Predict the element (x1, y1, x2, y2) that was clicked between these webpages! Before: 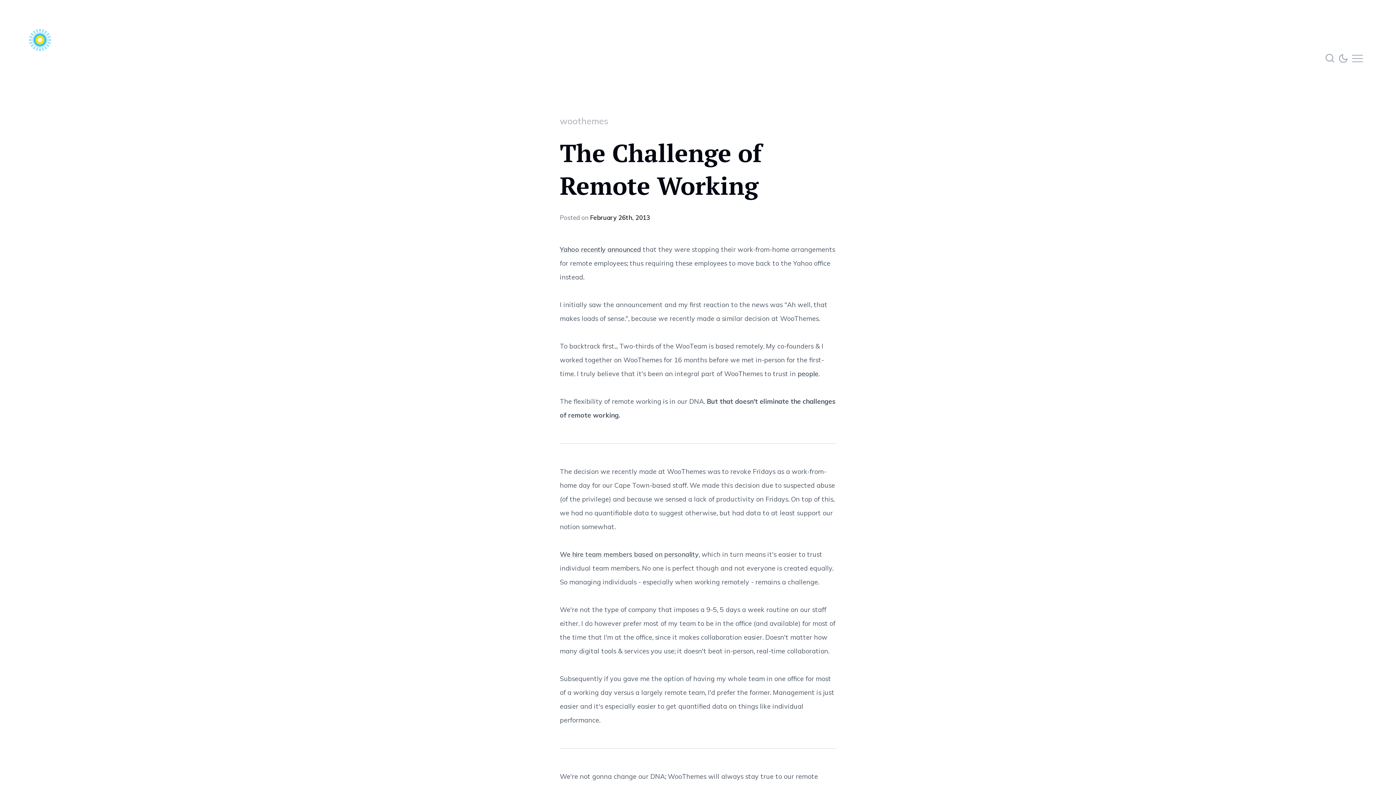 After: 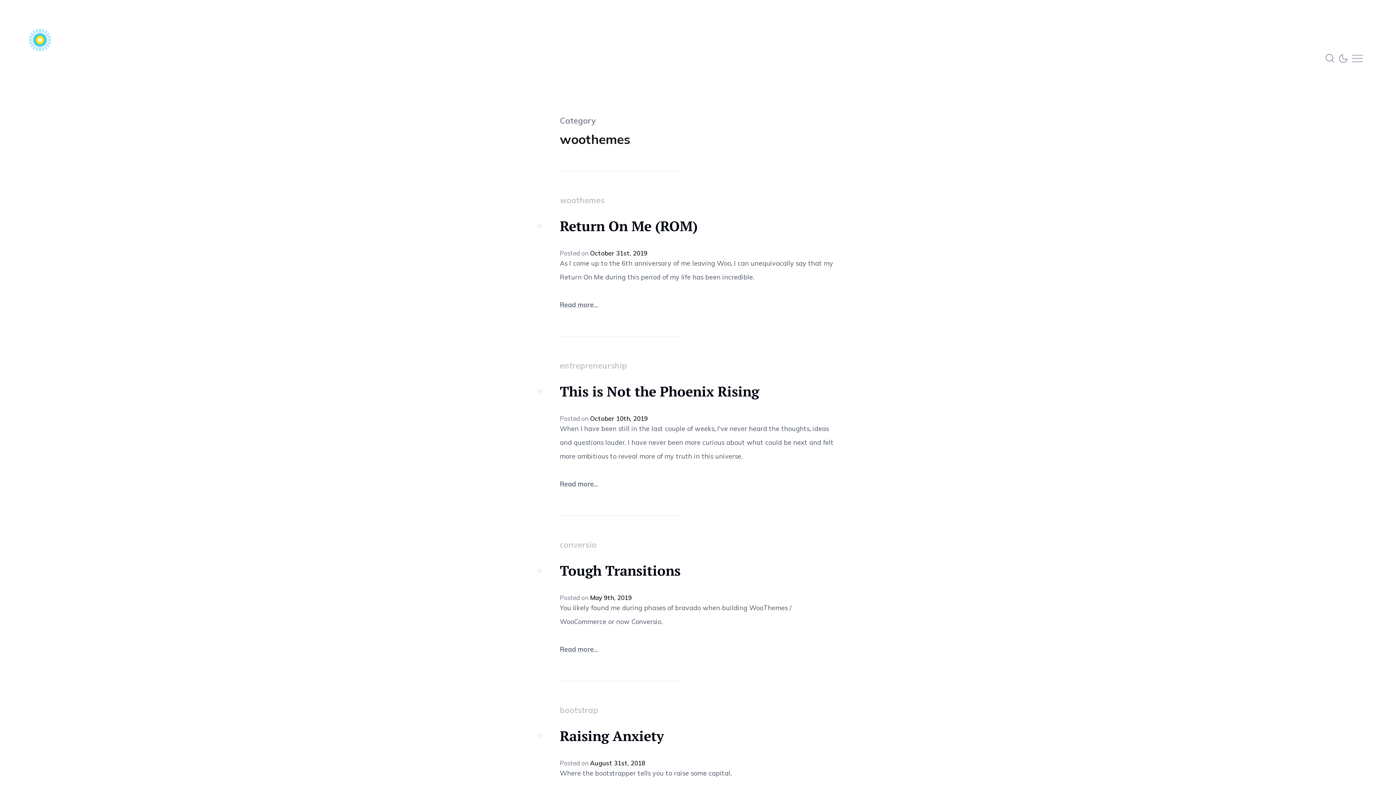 Action: bbox: (560, 115, 608, 126) label: woothemes